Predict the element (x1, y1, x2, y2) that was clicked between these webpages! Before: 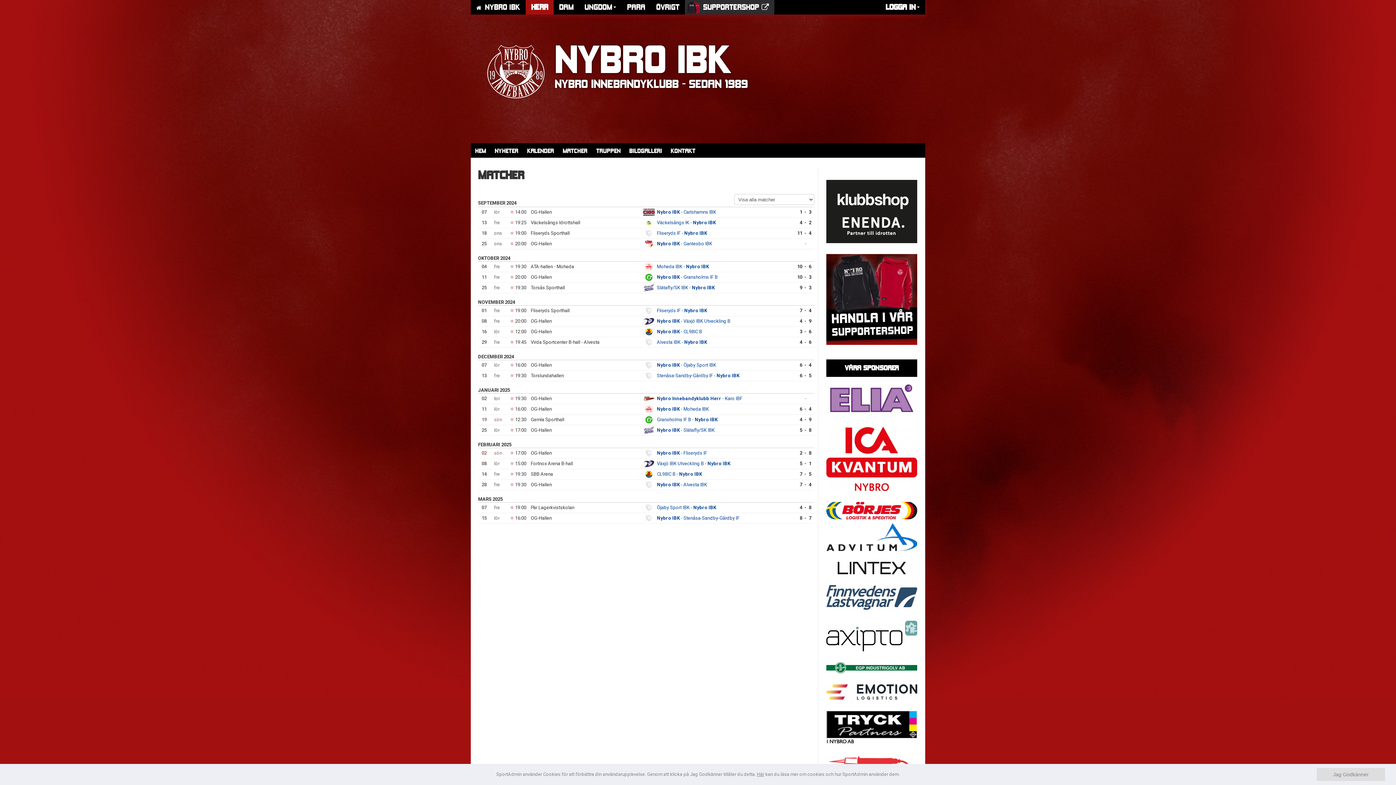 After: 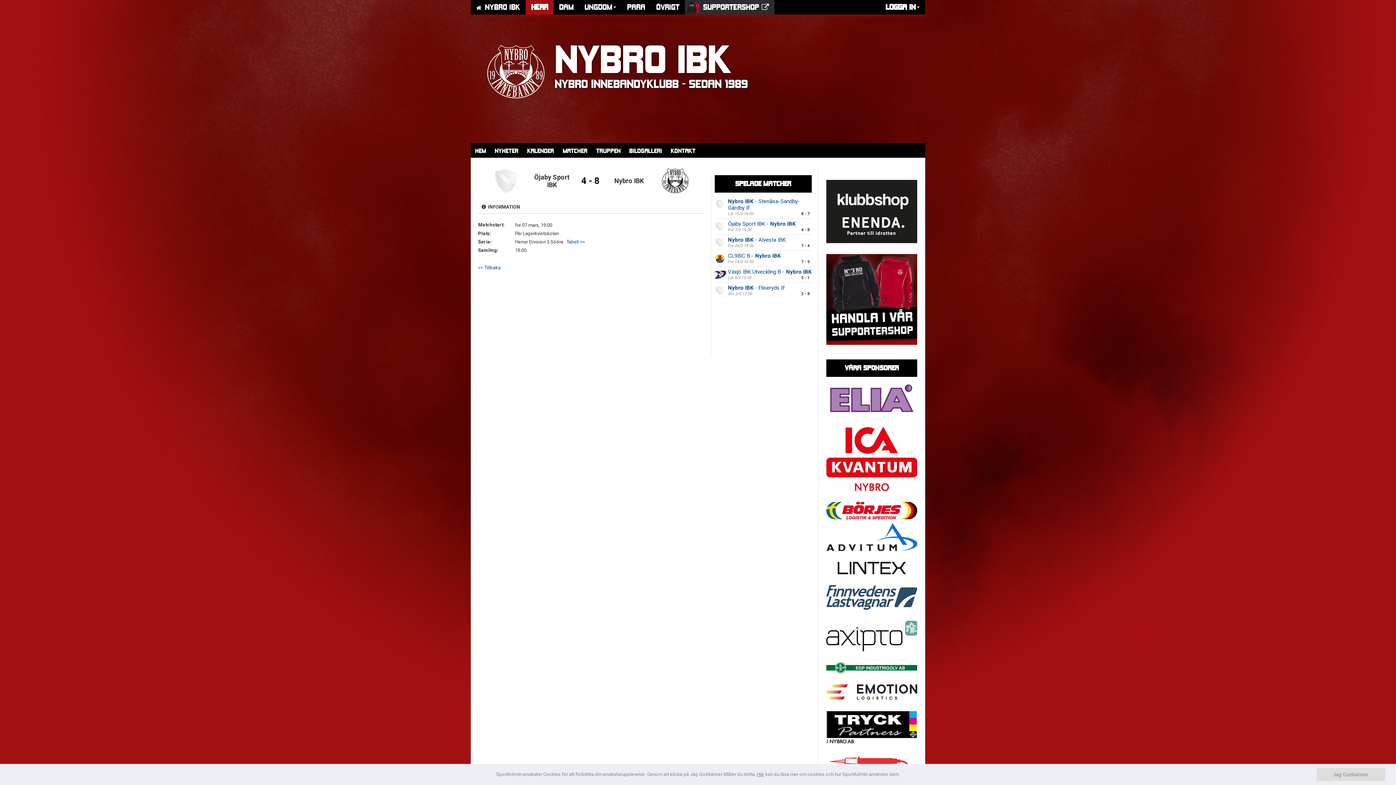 Action: label: Öjaby Sport IBK - Nybro IBK bbox: (657, 504, 716, 510)